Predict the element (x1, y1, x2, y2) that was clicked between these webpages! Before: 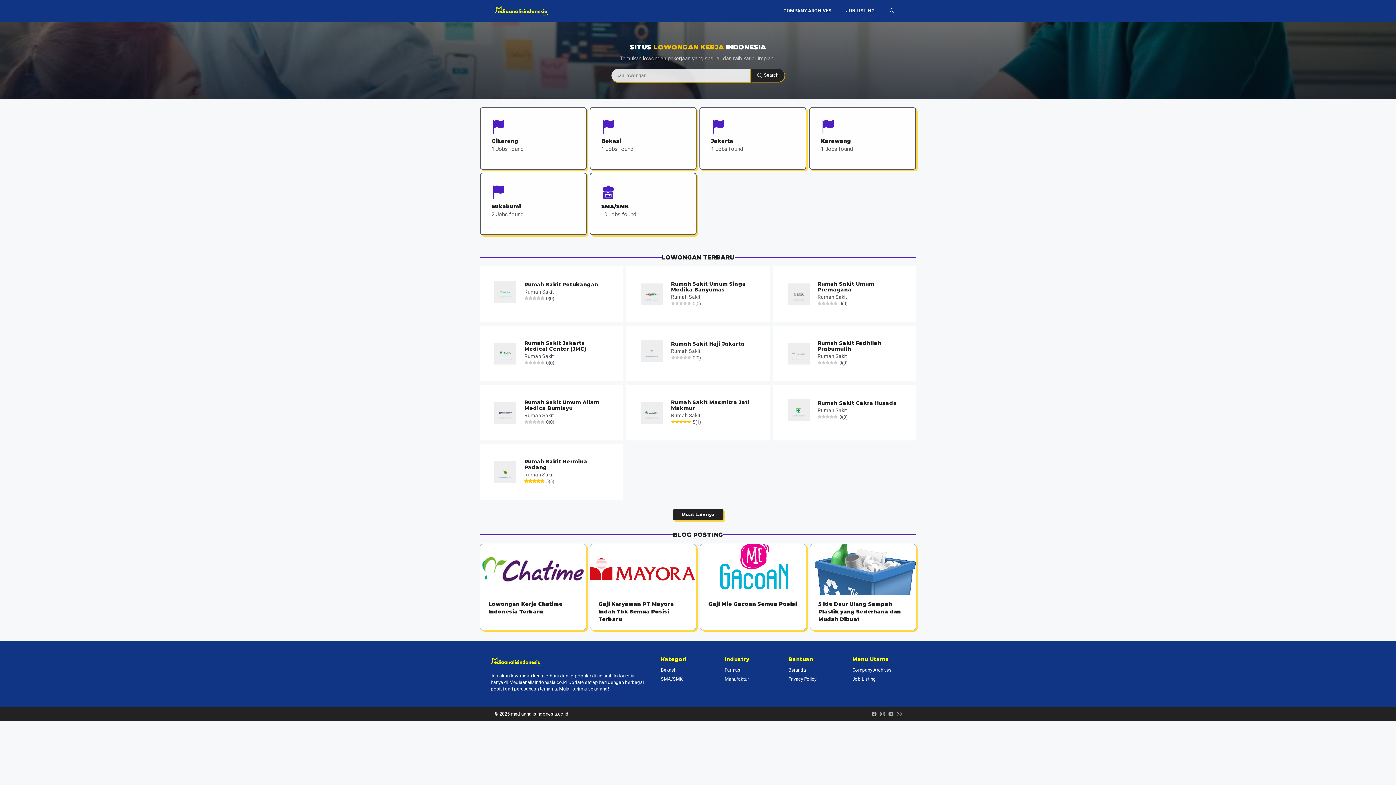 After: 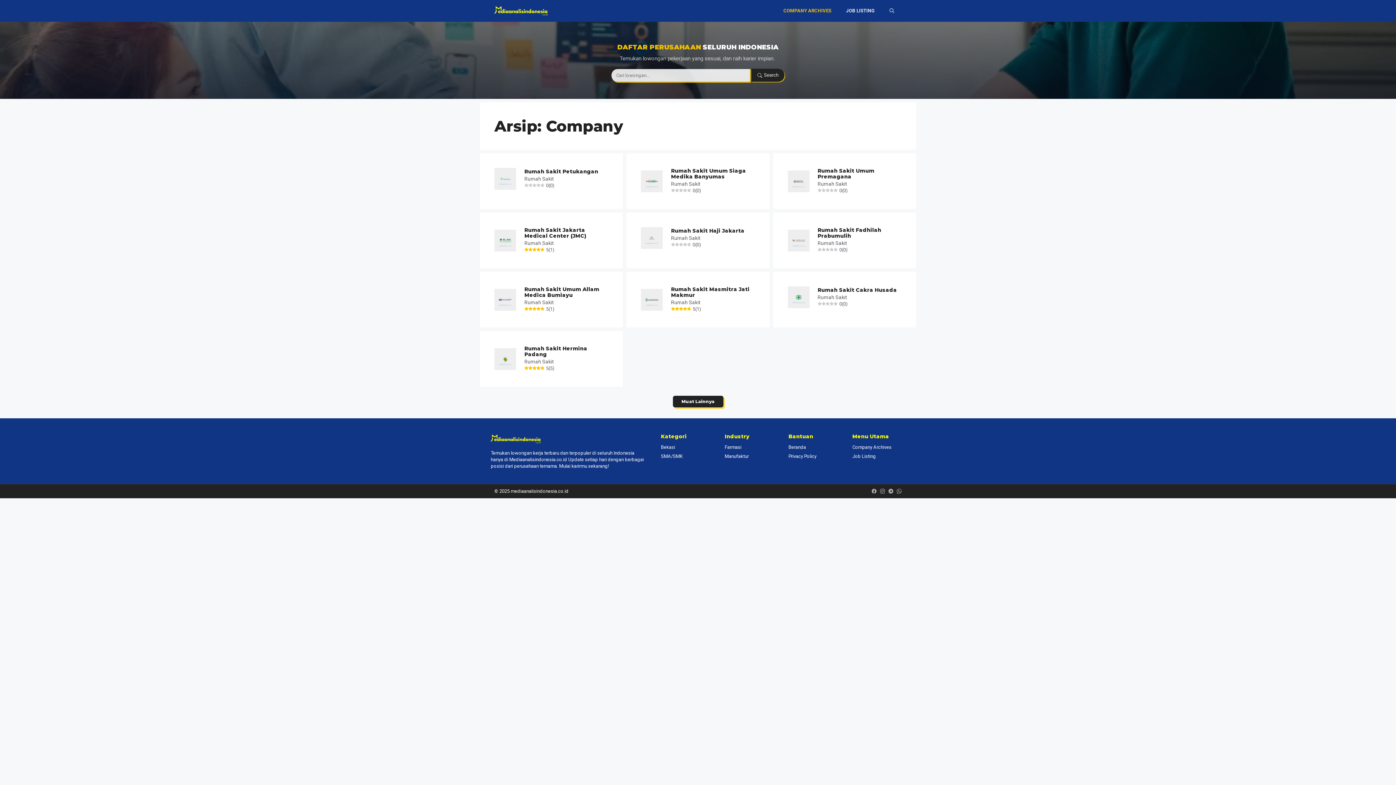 Action: label: COMPANY ARCHIVES bbox: (776, 0, 838, 21)